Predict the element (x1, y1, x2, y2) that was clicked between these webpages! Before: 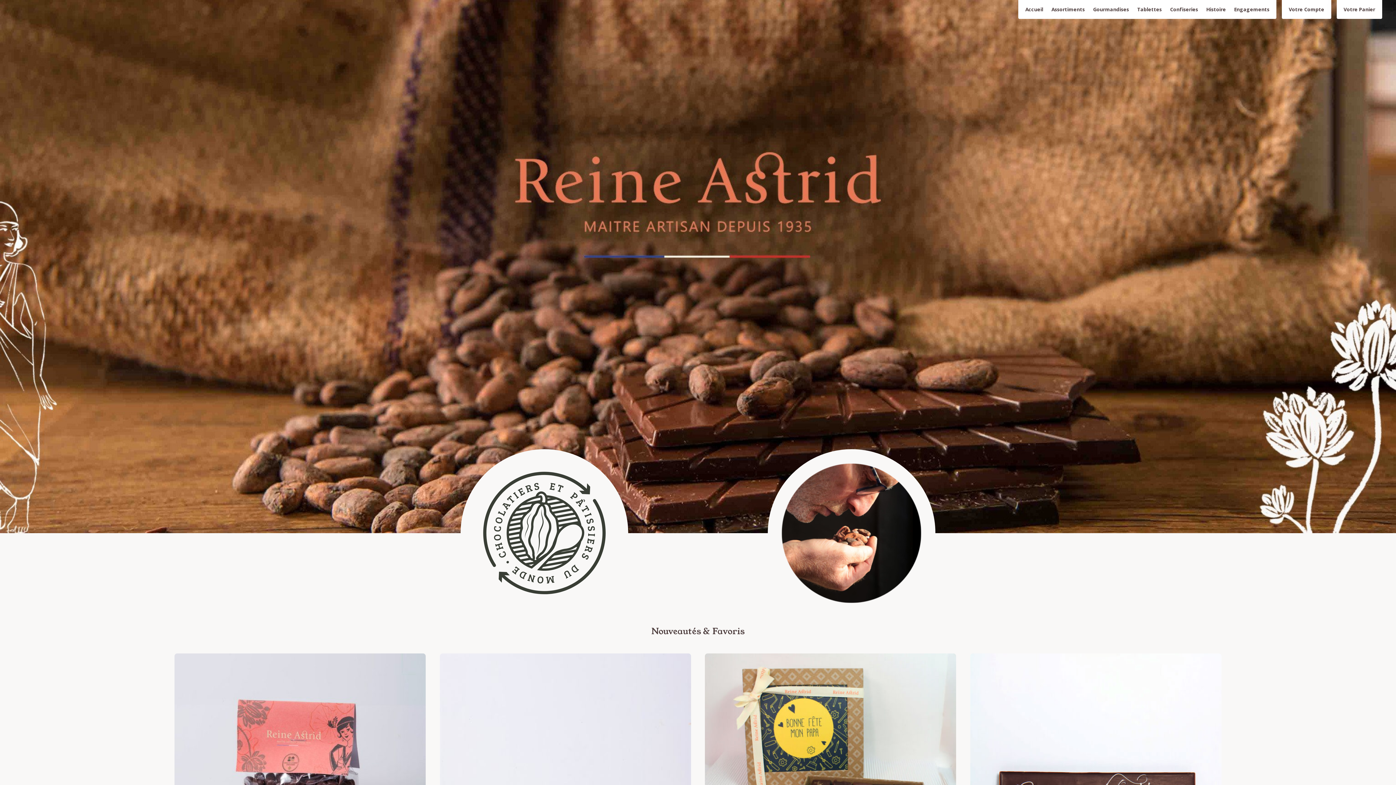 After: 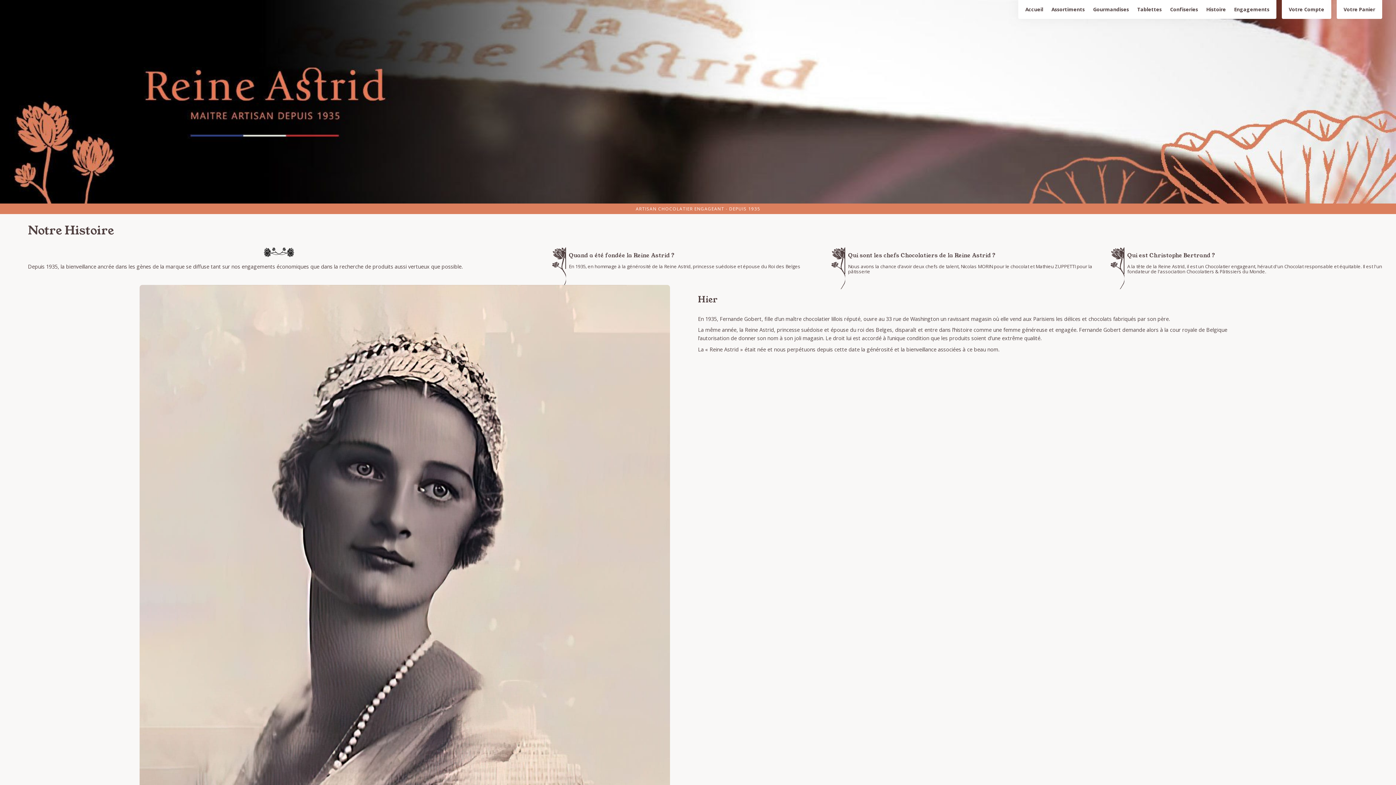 Action: bbox: (1206, 4, 1226, 14) label: Histoire